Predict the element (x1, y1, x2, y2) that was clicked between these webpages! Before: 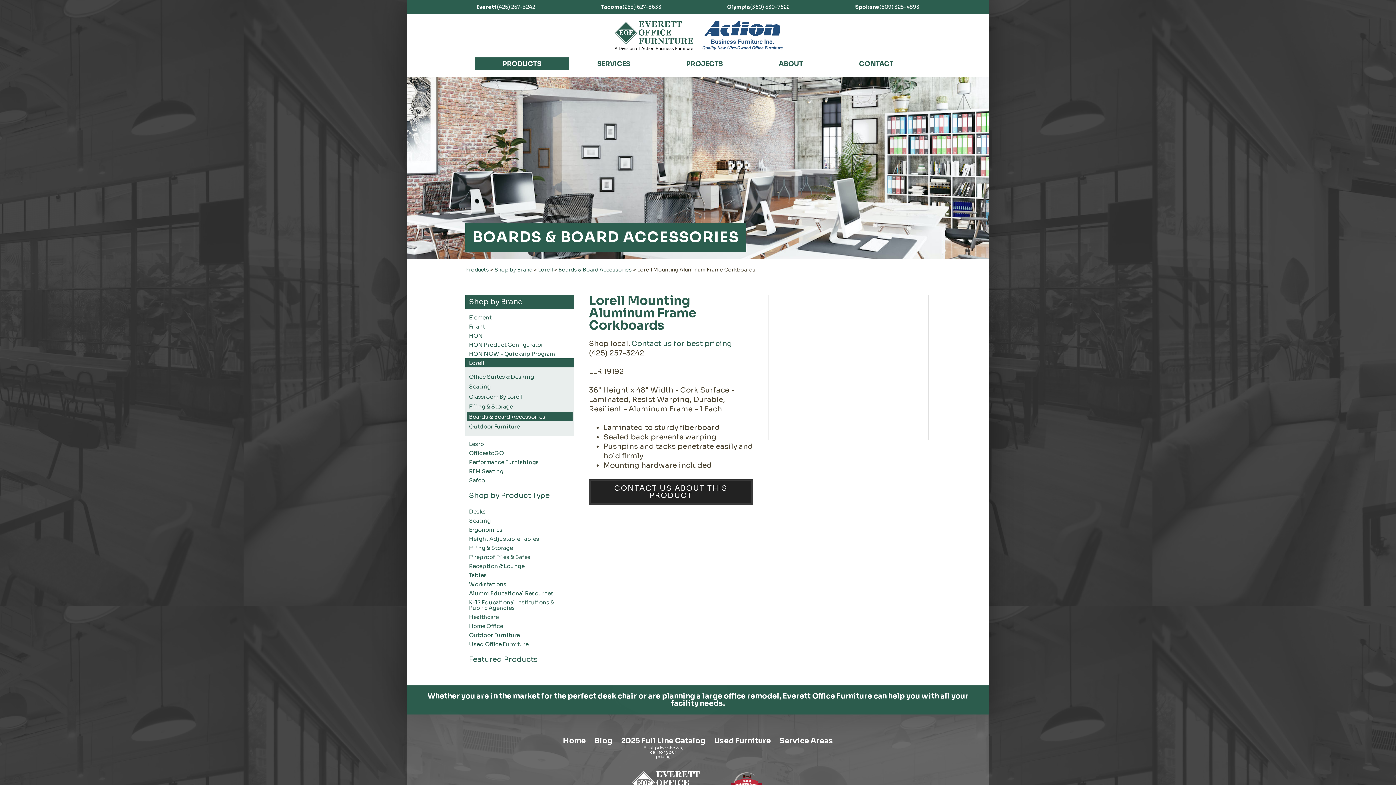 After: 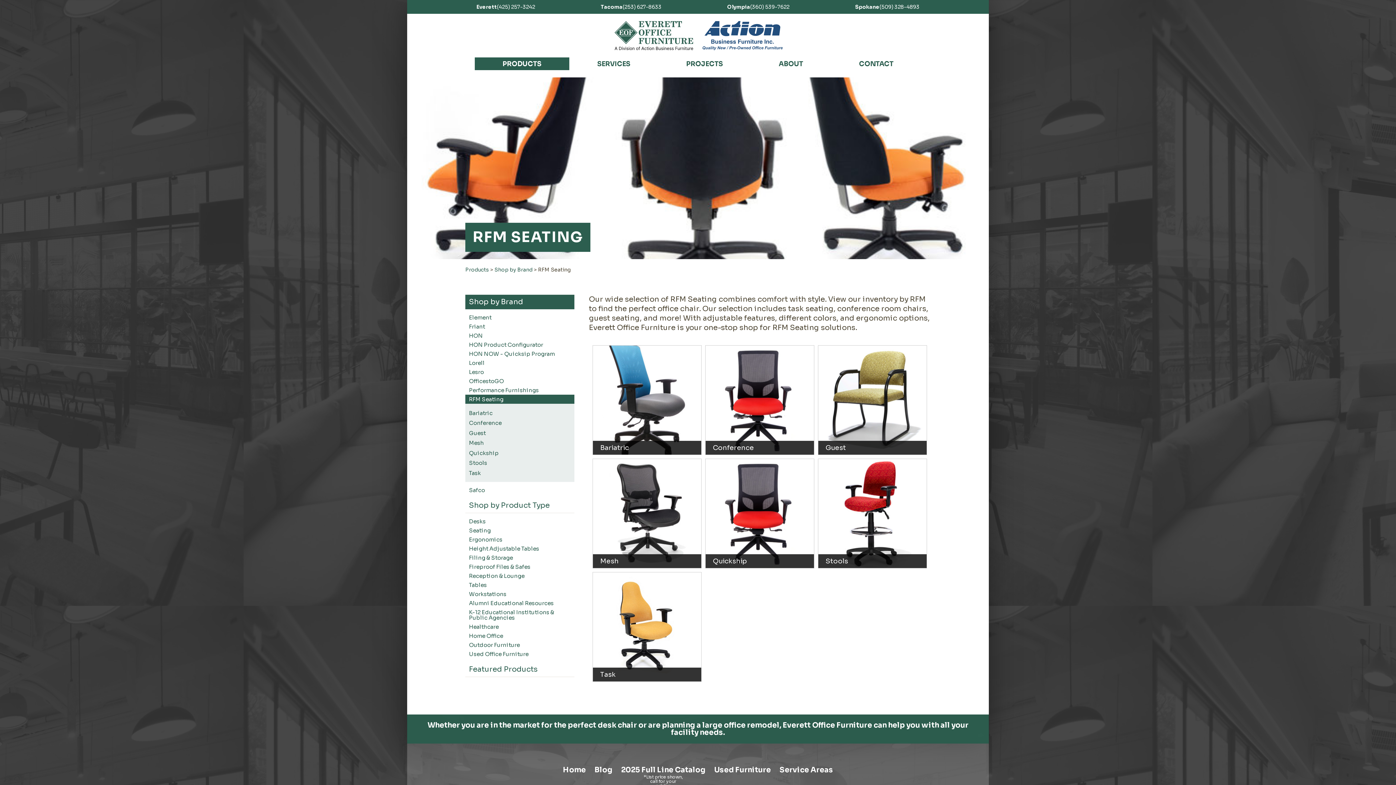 Action: bbox: (465, 466, 574, 475) label: RFM Seating